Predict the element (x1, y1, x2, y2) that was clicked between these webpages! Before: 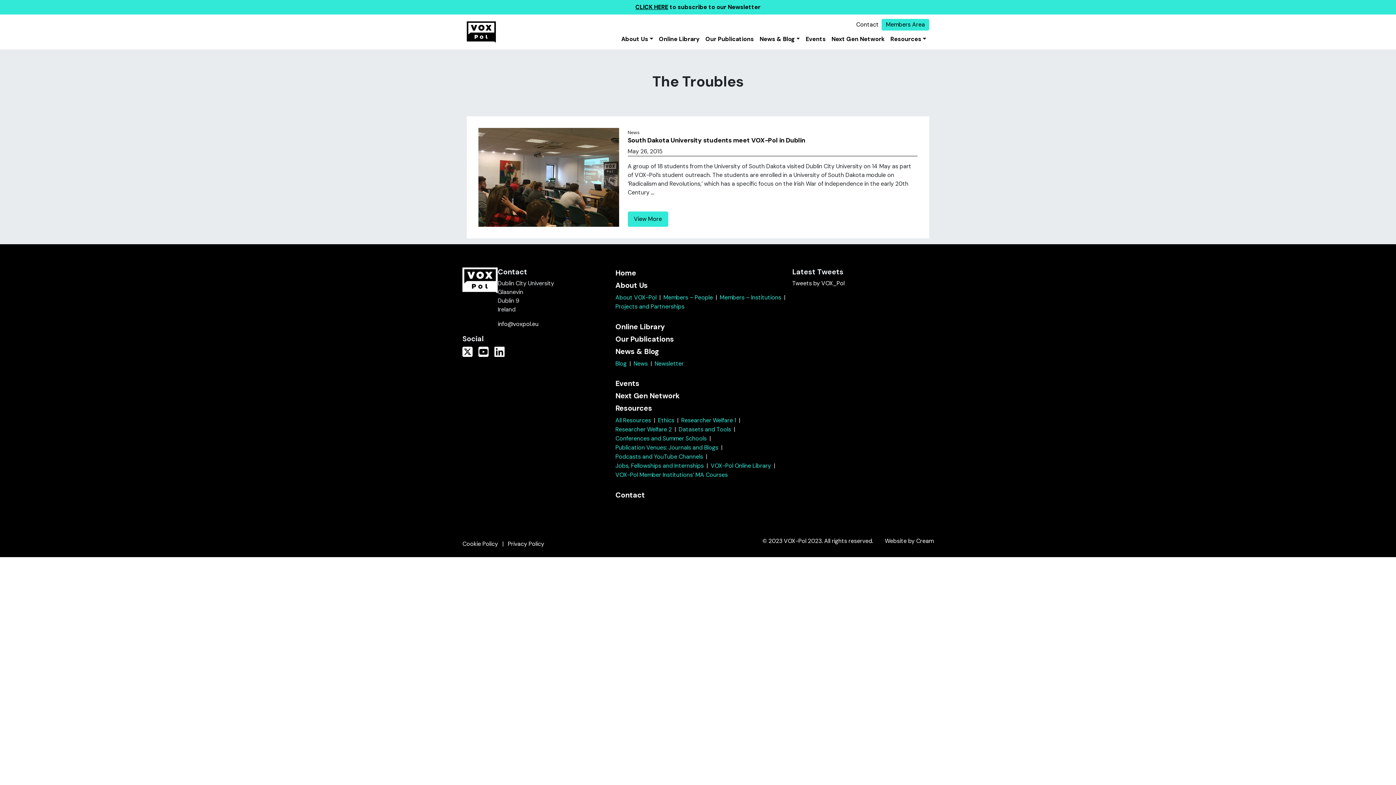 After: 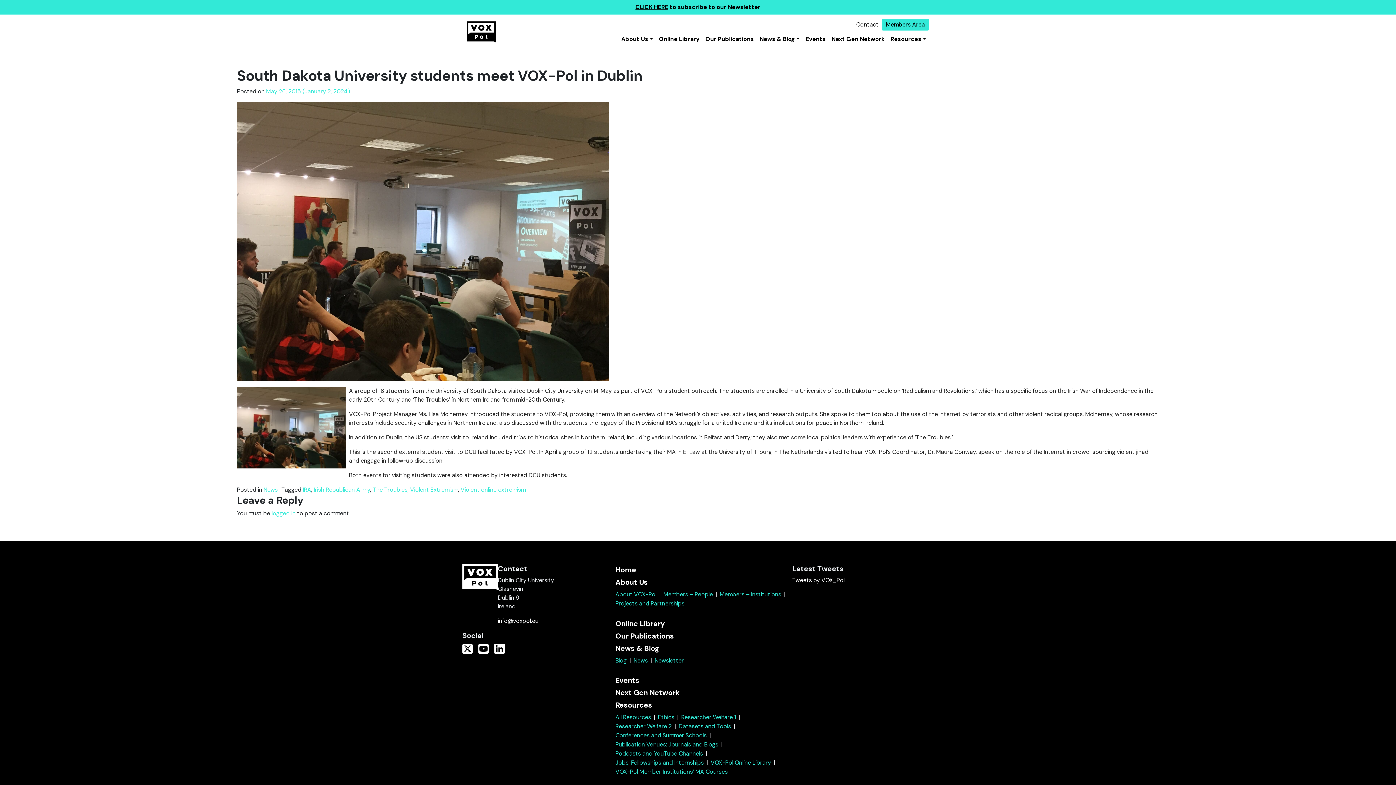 Action: label: South Dakota University students meet VOX-Pol in Dublin bbox: (627, 136, 917, 144)